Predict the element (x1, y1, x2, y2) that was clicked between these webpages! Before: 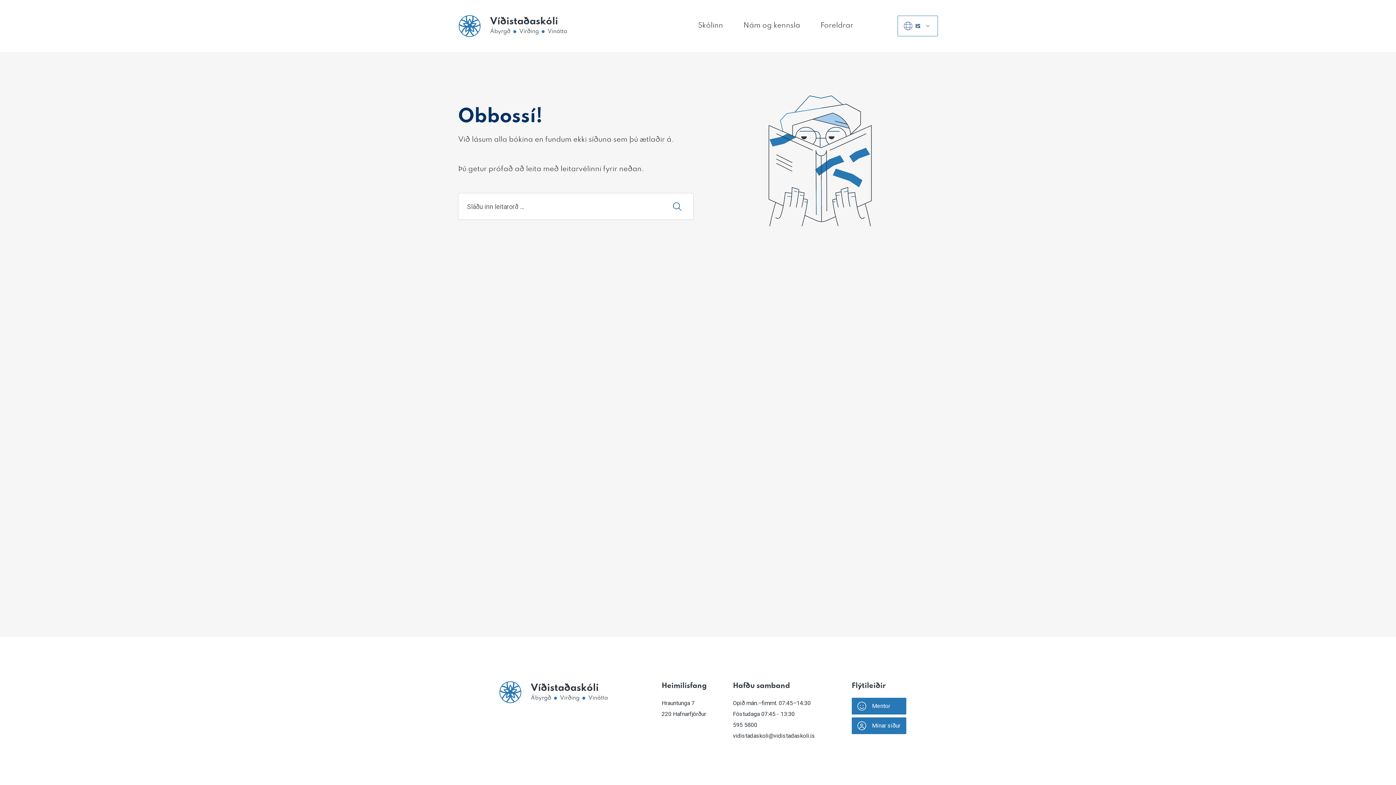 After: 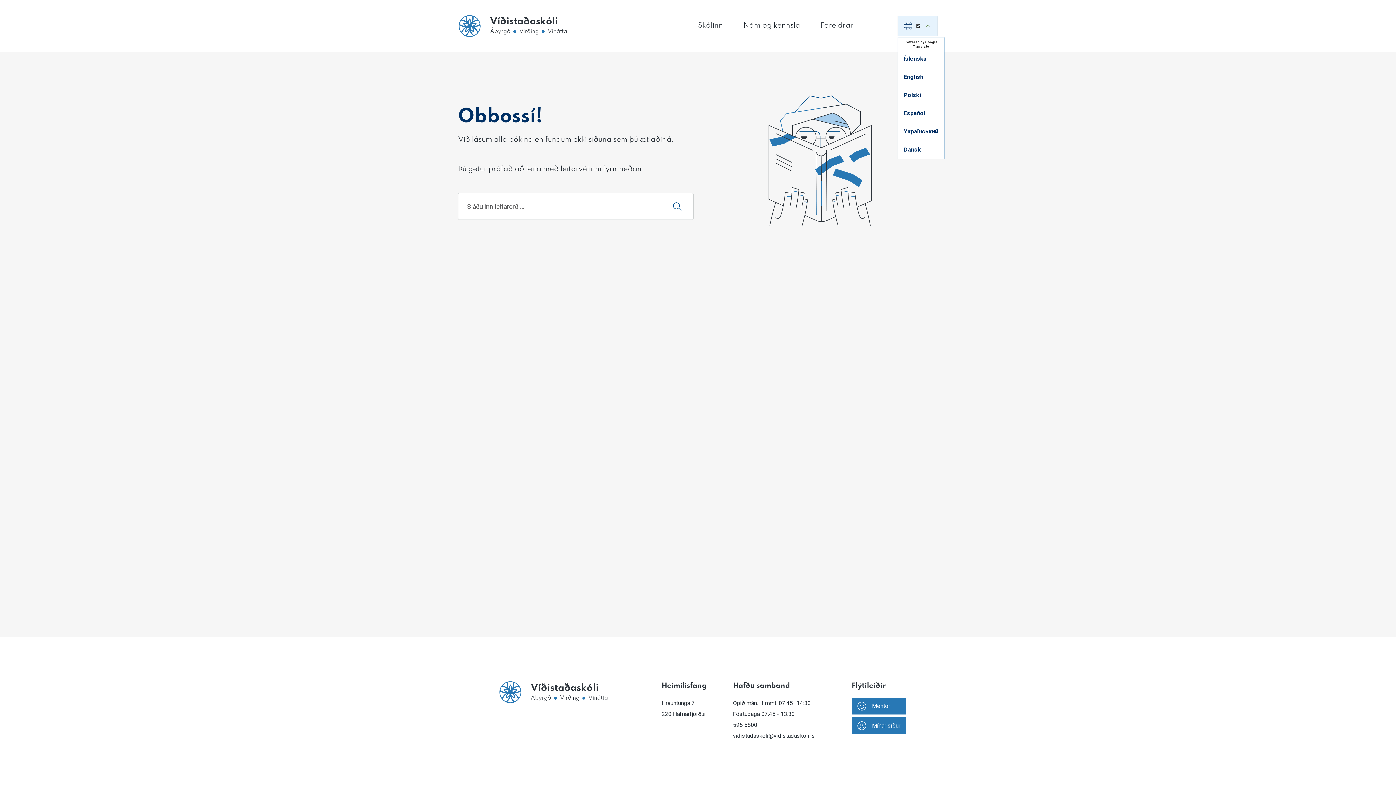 Action: label: IS bbox: (897, 15, 938, 36)